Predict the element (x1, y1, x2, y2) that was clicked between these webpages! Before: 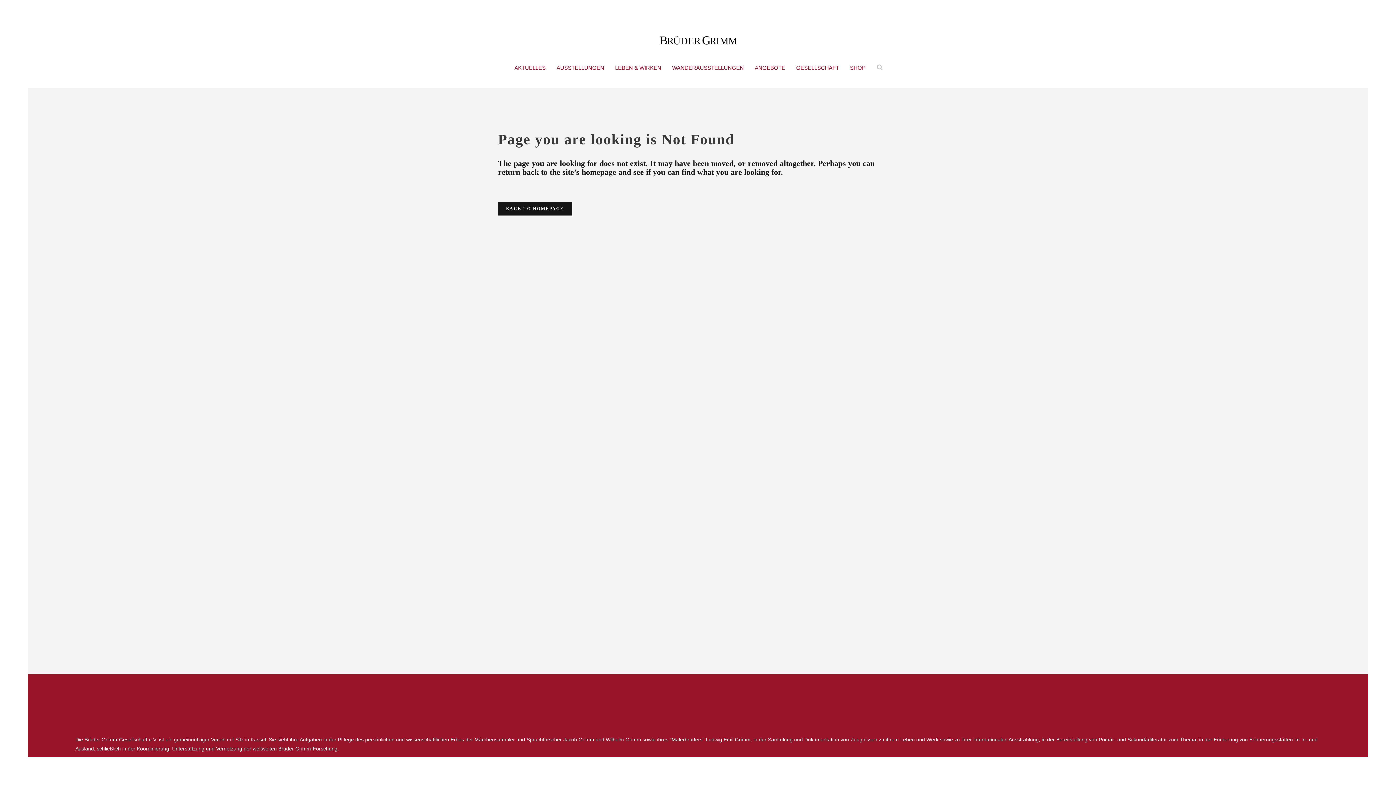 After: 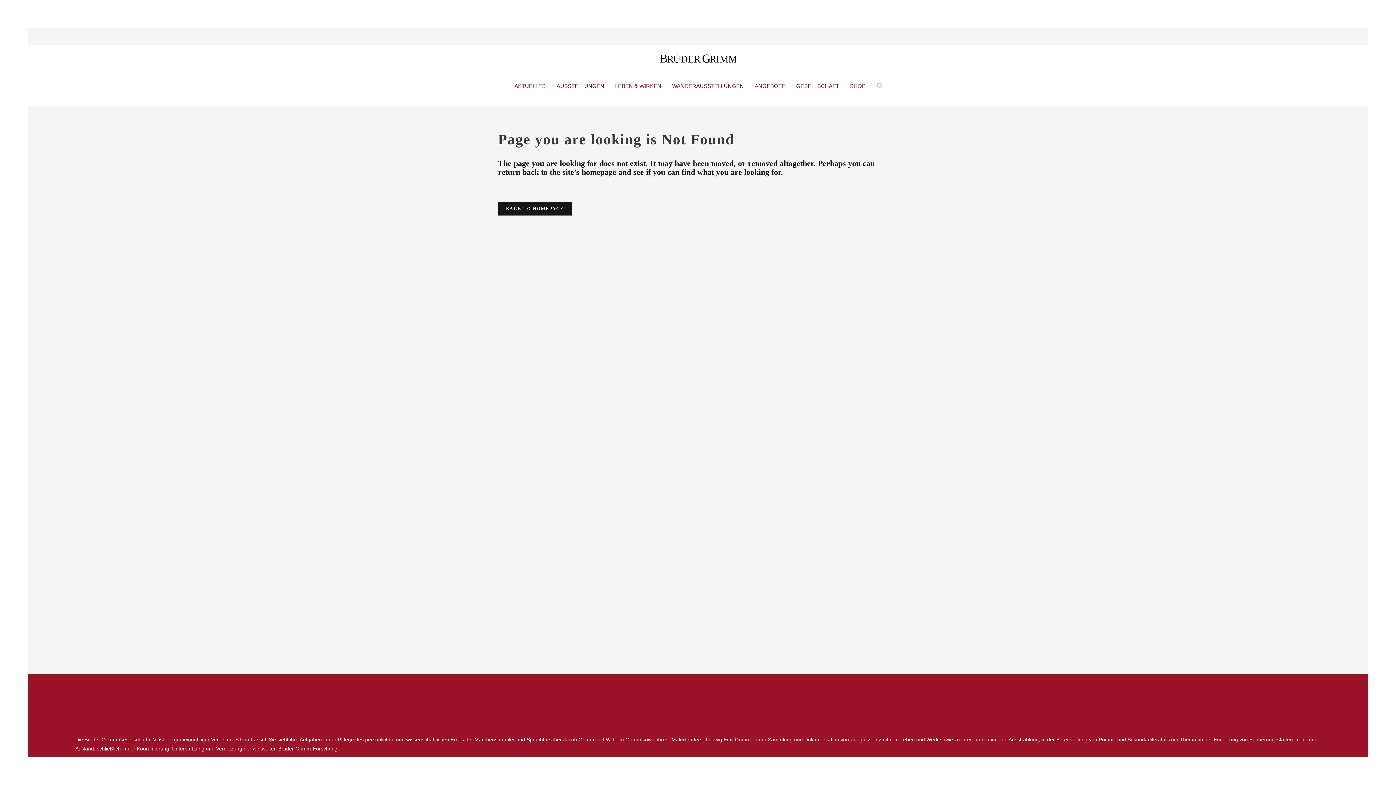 Action: bbox: (872, 64, 887, 70)